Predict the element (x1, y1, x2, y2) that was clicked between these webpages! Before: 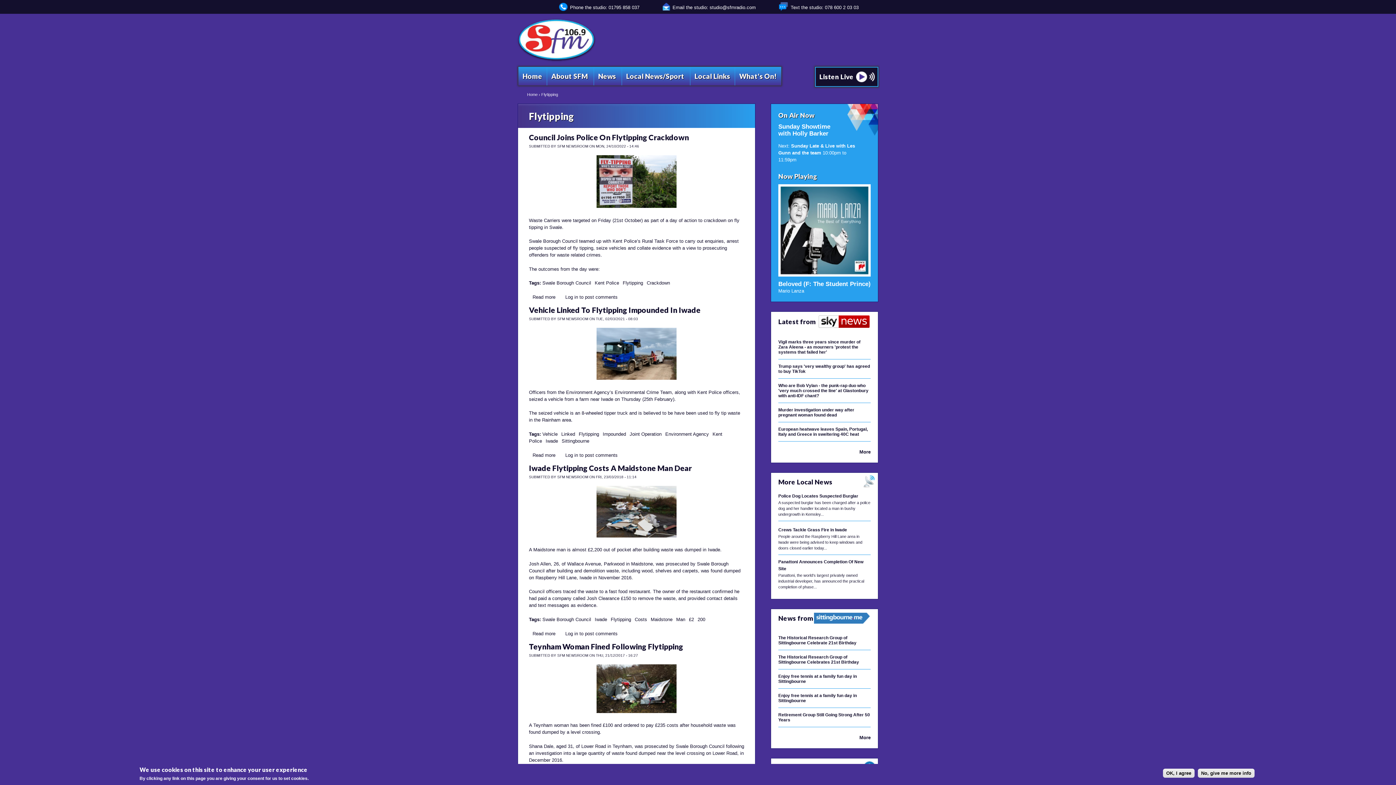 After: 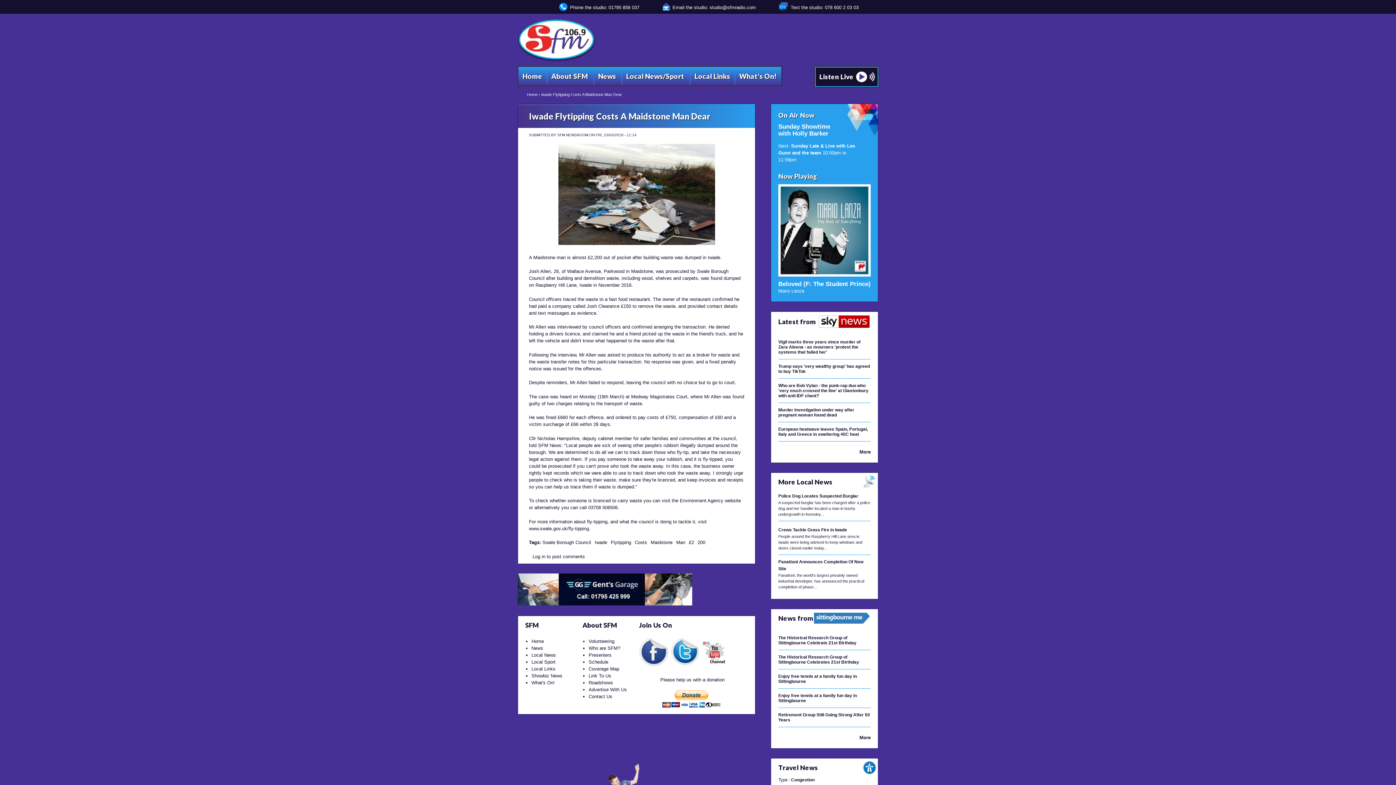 Action: bbox: (529, 463, 692, 472) label: Iwade Flytipping Costs A Maidstone Man Dear